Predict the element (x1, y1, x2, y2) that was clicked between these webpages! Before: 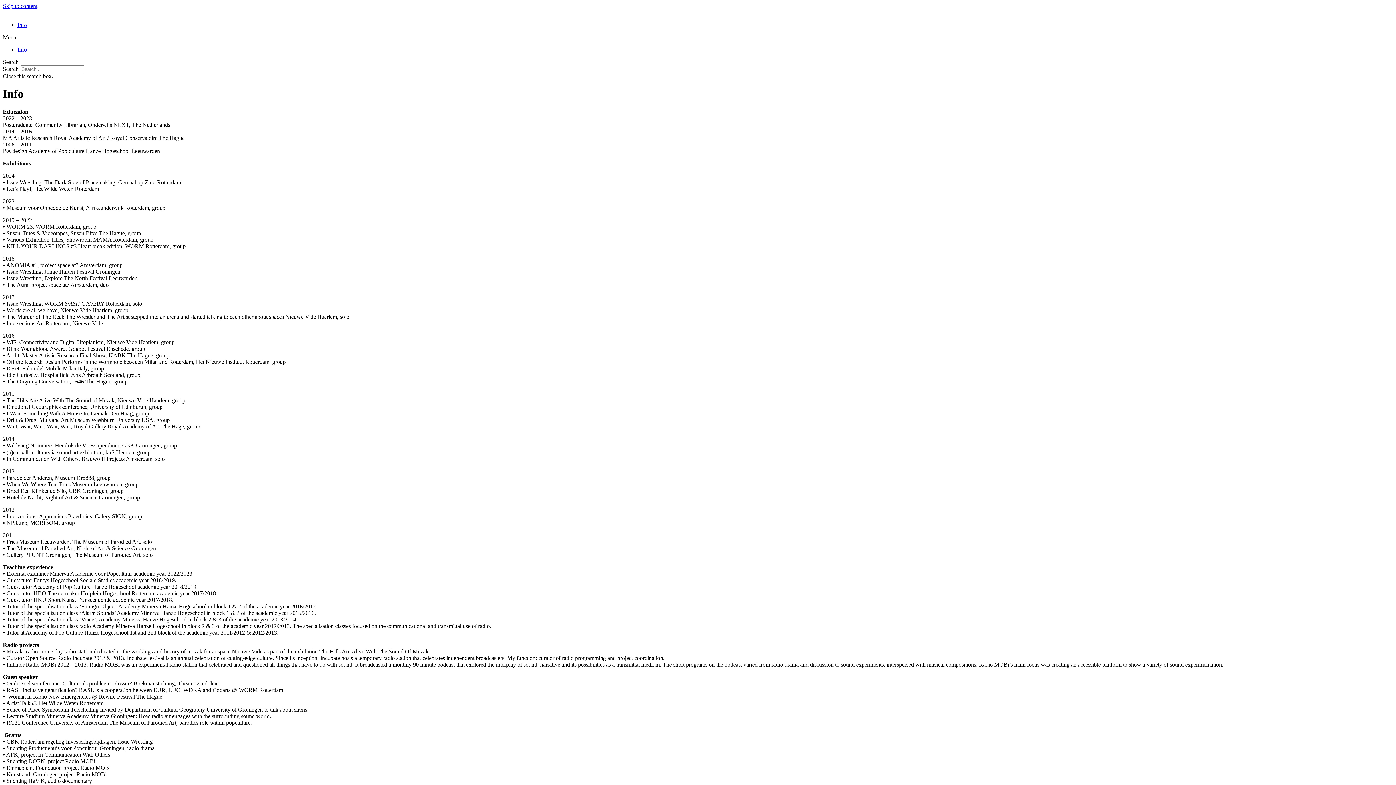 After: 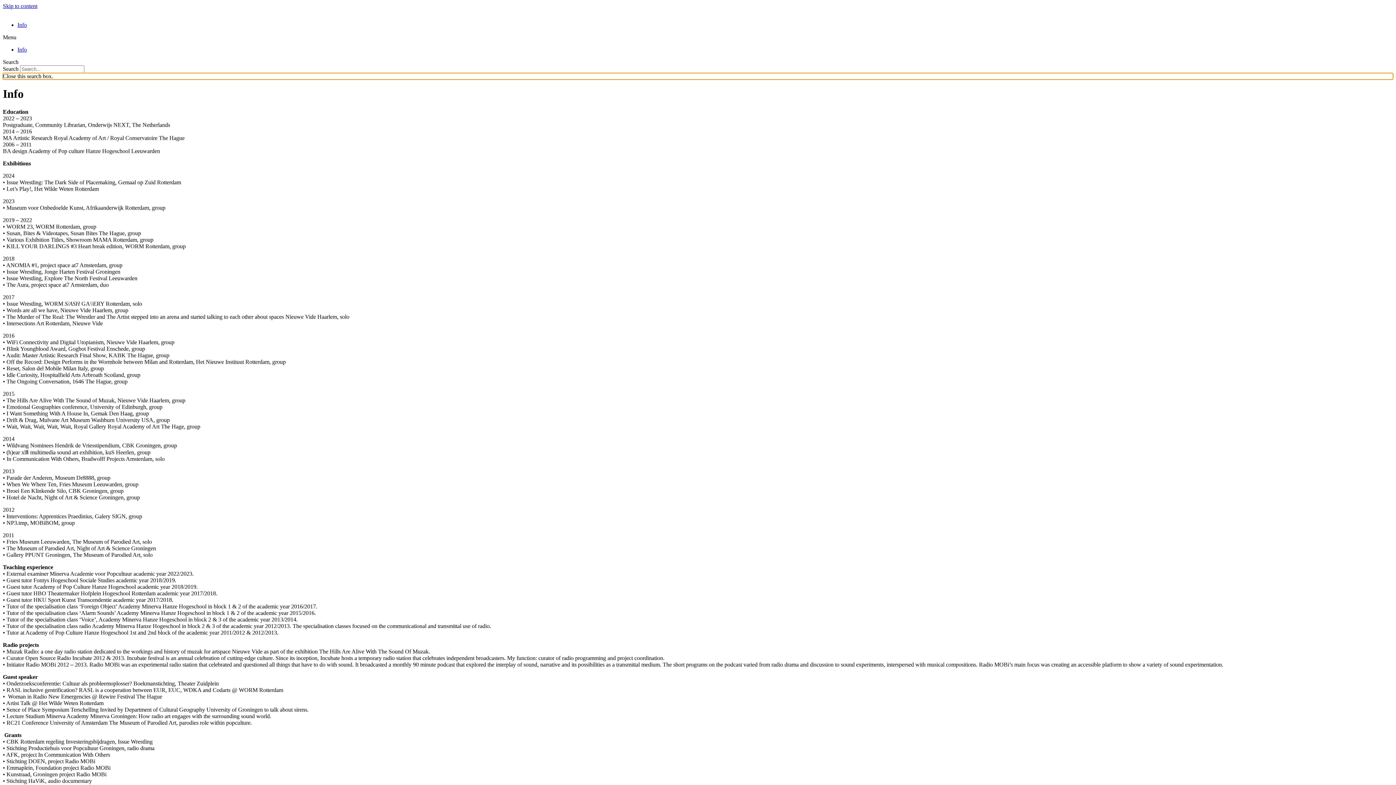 Action: label: Close this search box. bbox: (2, 73, 1393, 79)